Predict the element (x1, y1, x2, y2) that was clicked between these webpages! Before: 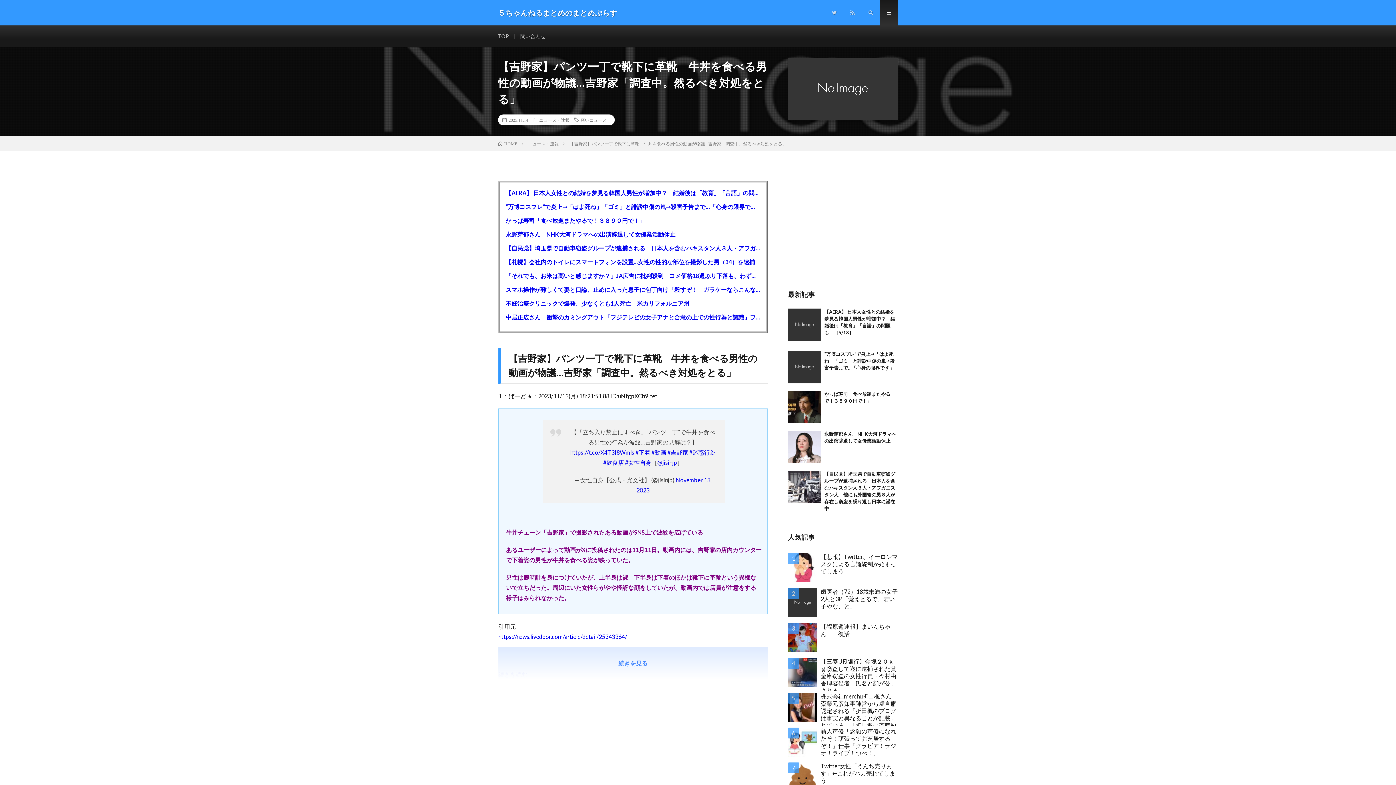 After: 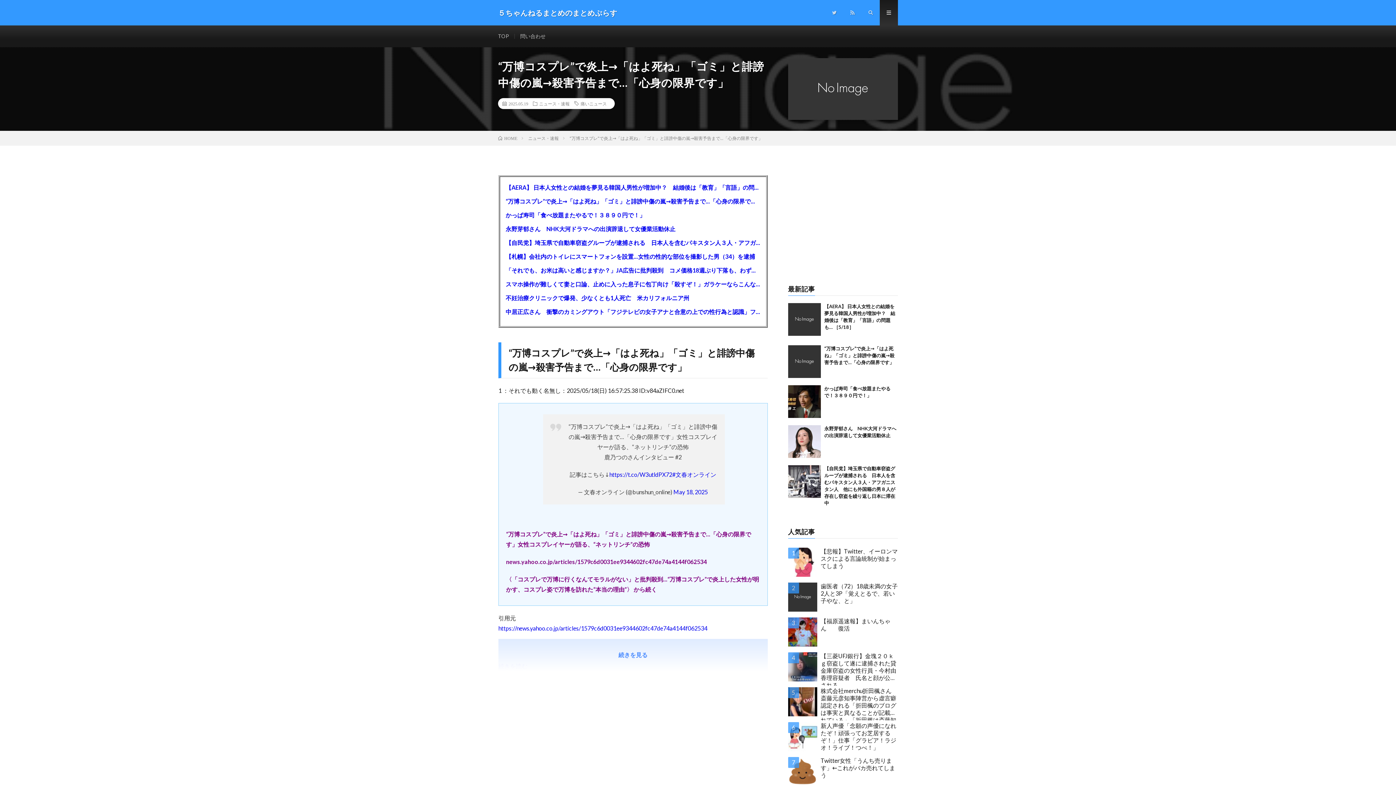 Action: bbox: (788, 350, 820, 383)